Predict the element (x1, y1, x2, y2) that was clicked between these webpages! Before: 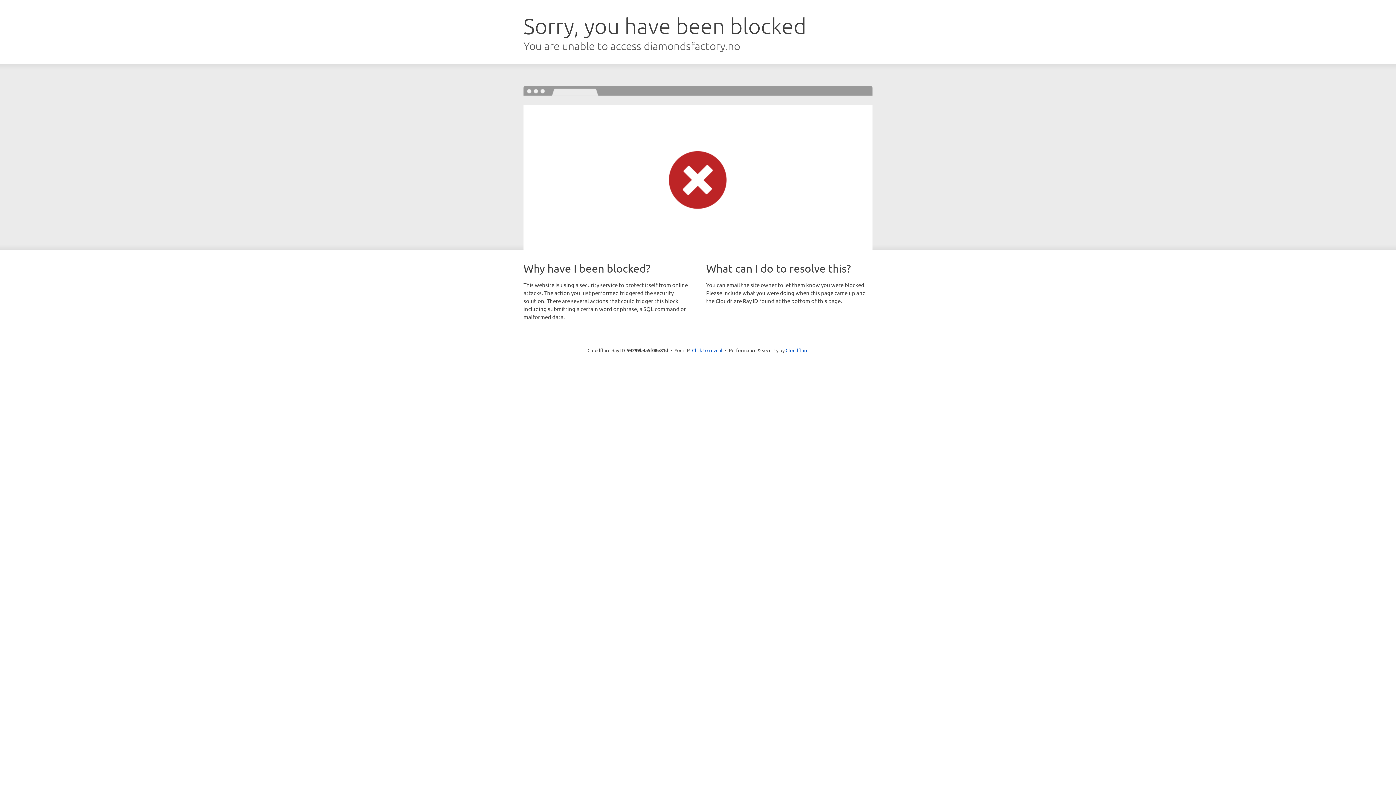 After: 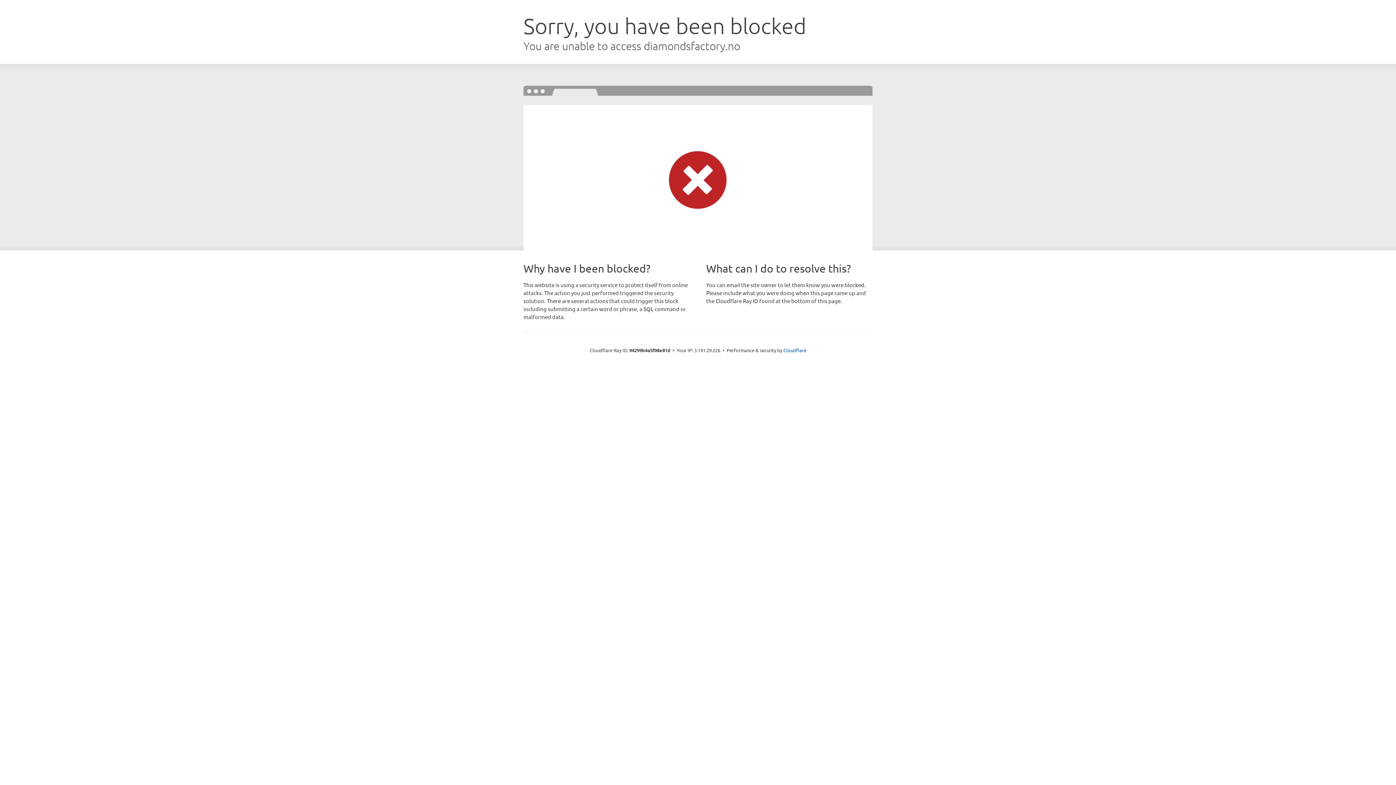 Action: label: Click to reveal bbox: (692, 346, 722, 353)